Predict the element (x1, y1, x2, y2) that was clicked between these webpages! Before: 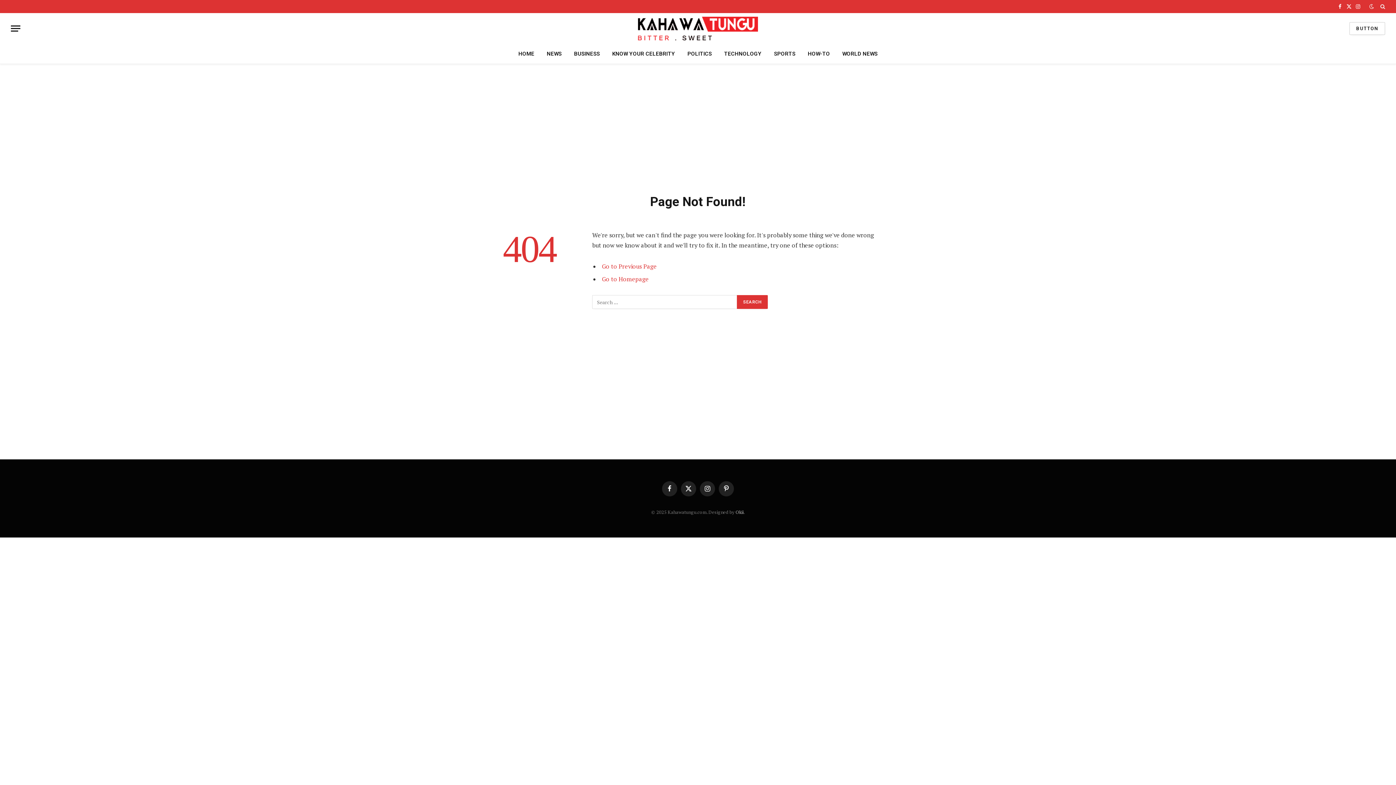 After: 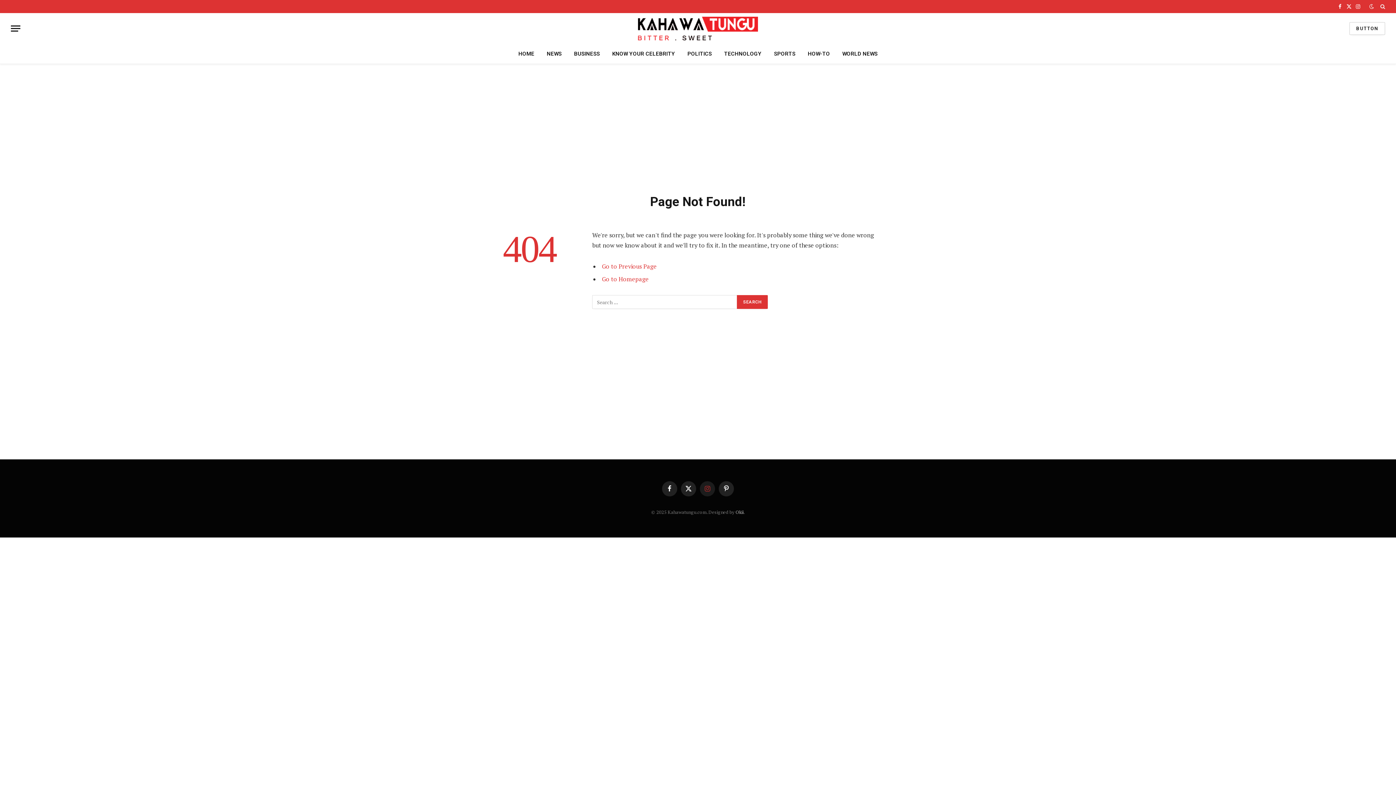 Action: bbox: (700, 481, 715, 496) label: Instagram